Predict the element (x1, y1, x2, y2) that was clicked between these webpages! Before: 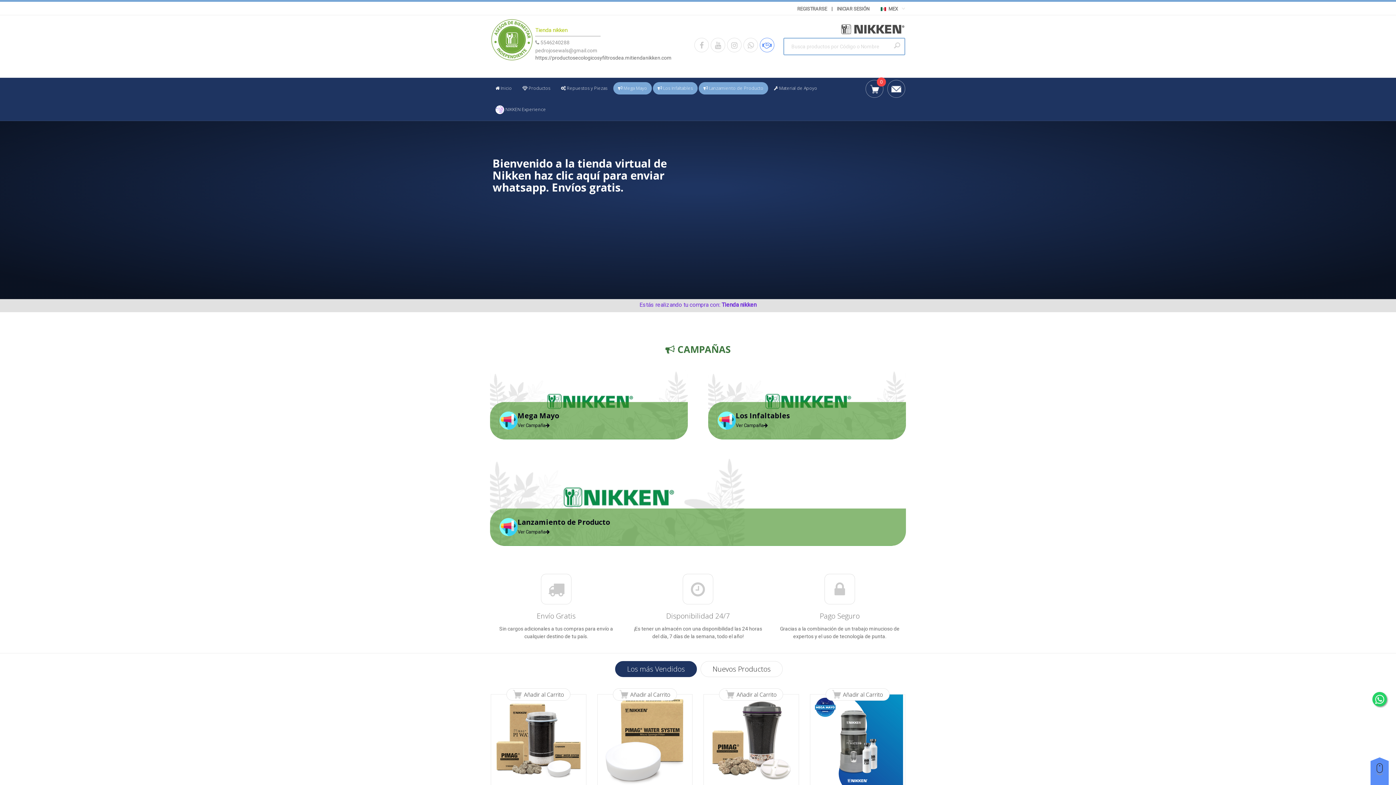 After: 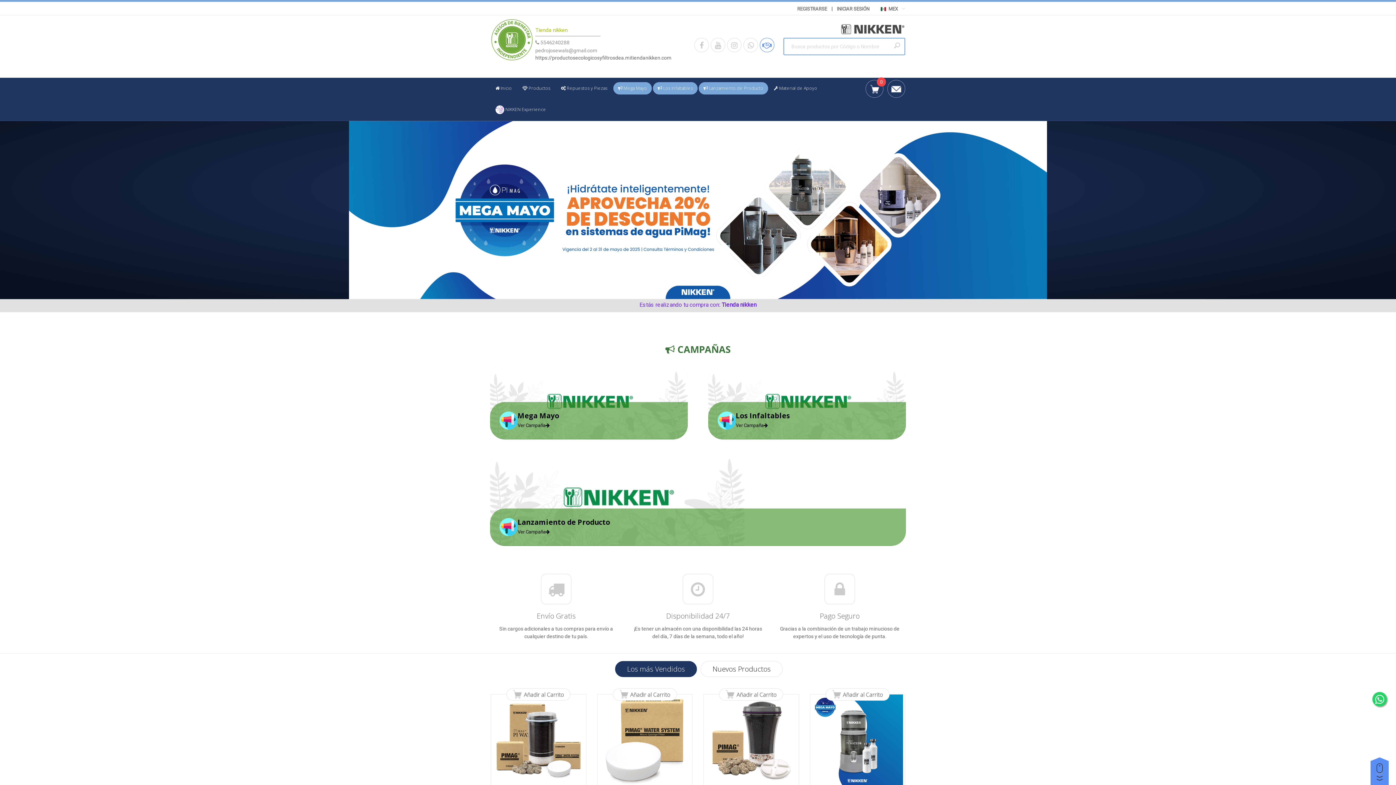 Action: bbox: (892, 40, 901, 49)